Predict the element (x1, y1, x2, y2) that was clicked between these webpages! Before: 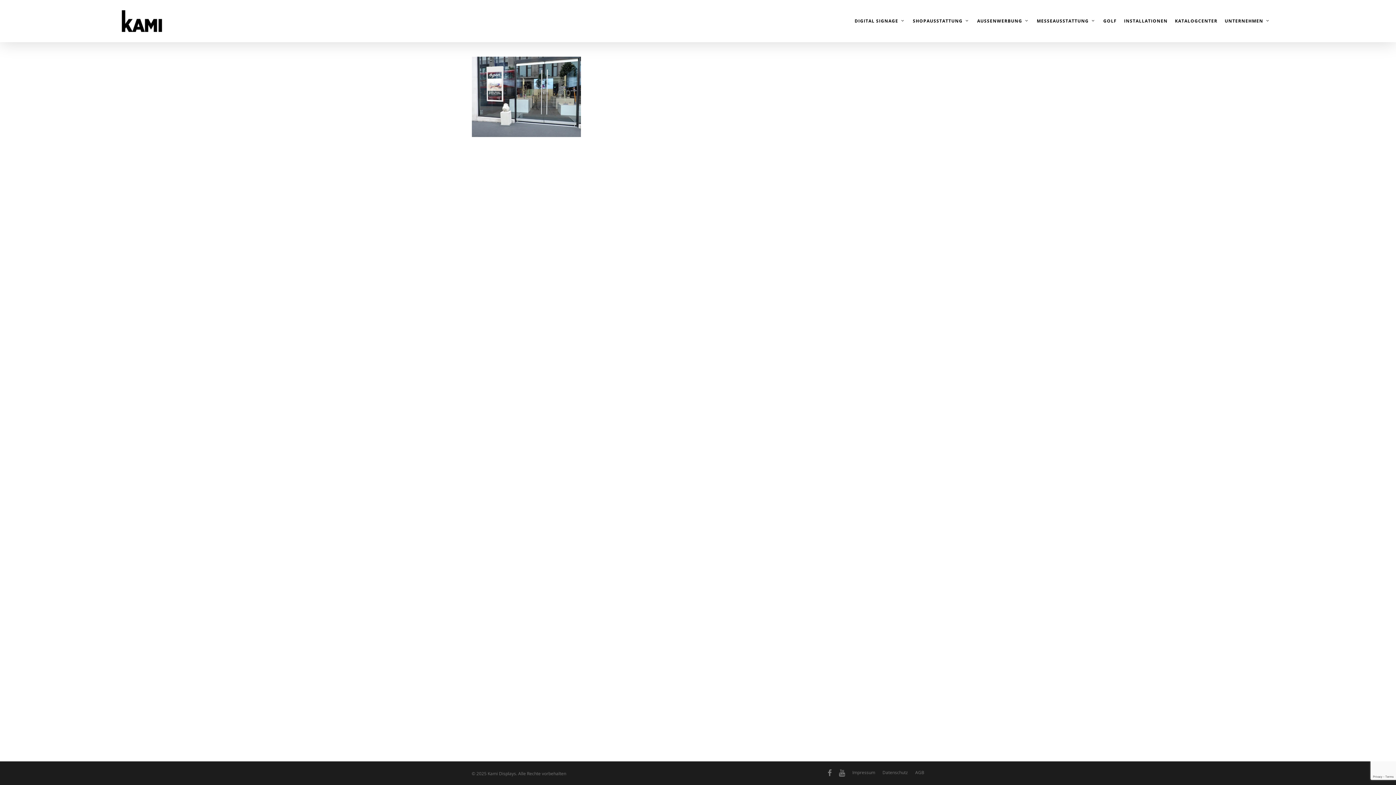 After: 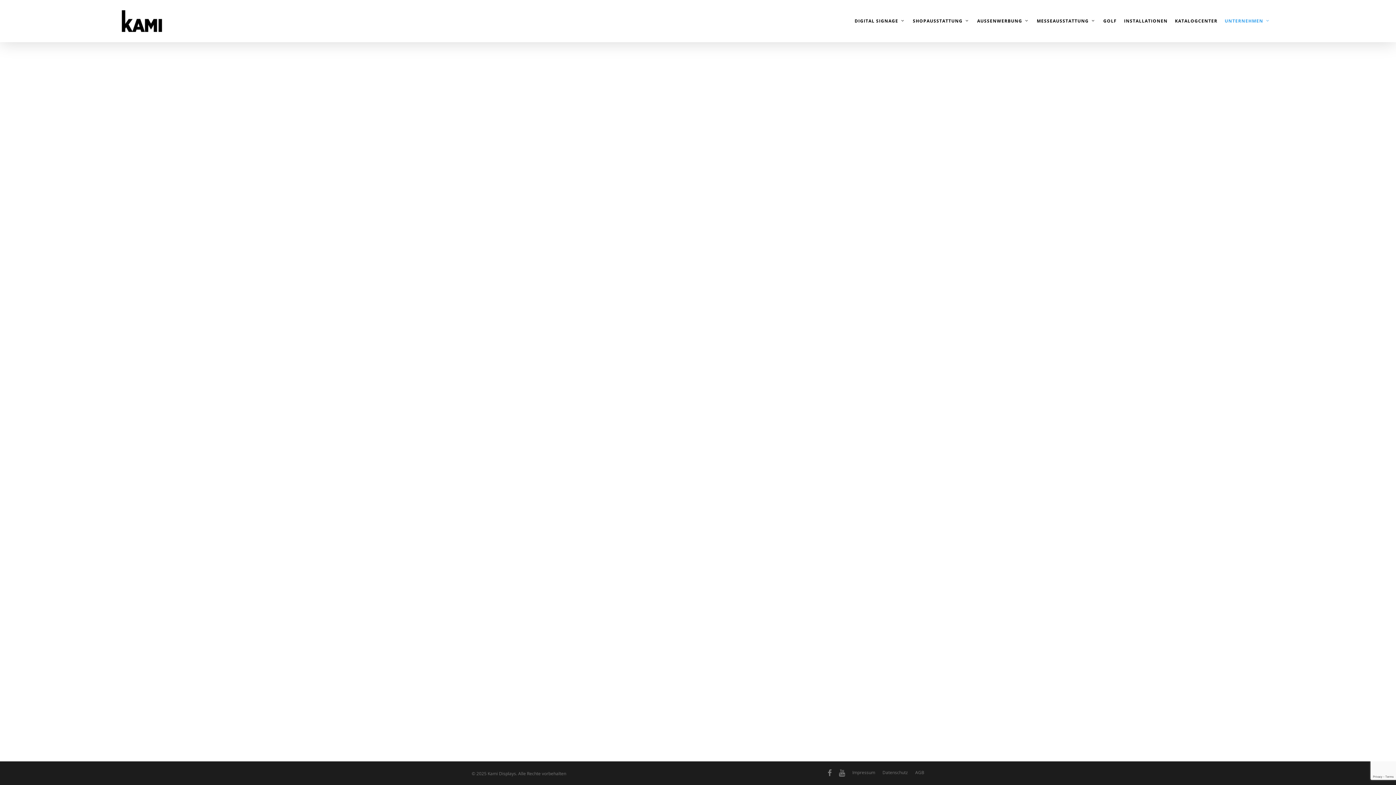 Action: bbox: (1221, 18, 1274, 23) label: UNTERNEHMEN